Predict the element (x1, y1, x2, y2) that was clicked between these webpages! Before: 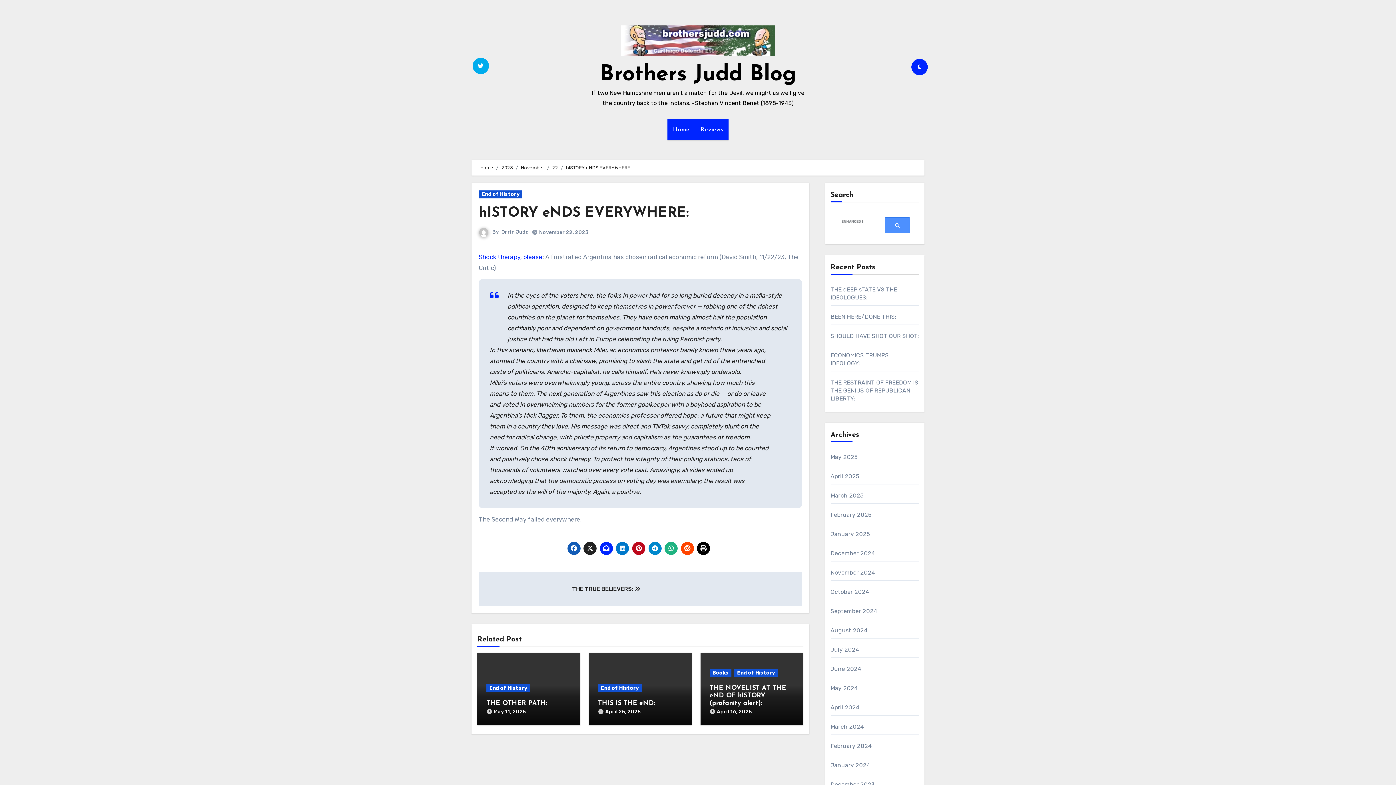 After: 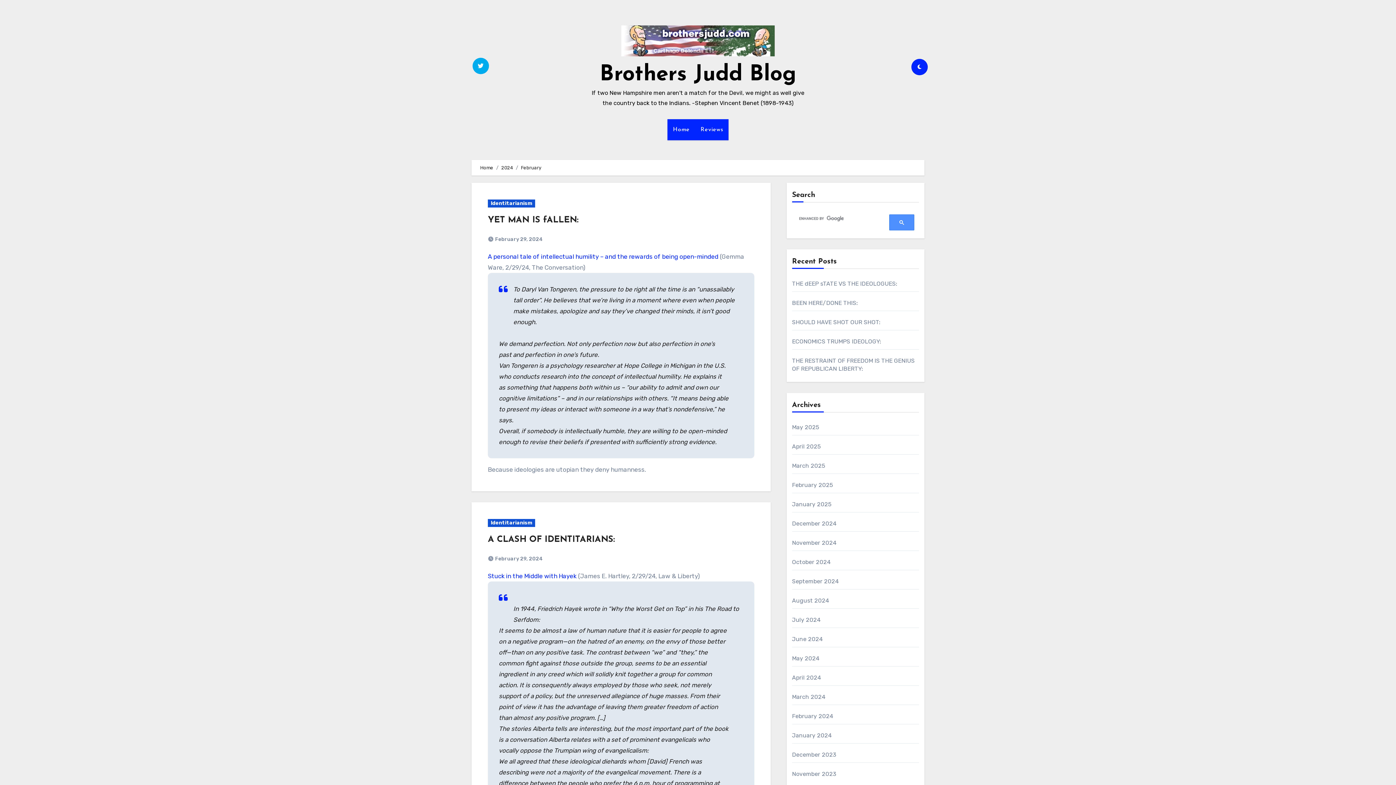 Action: label: February 2024 bbox: (830, 742, 872, 749)